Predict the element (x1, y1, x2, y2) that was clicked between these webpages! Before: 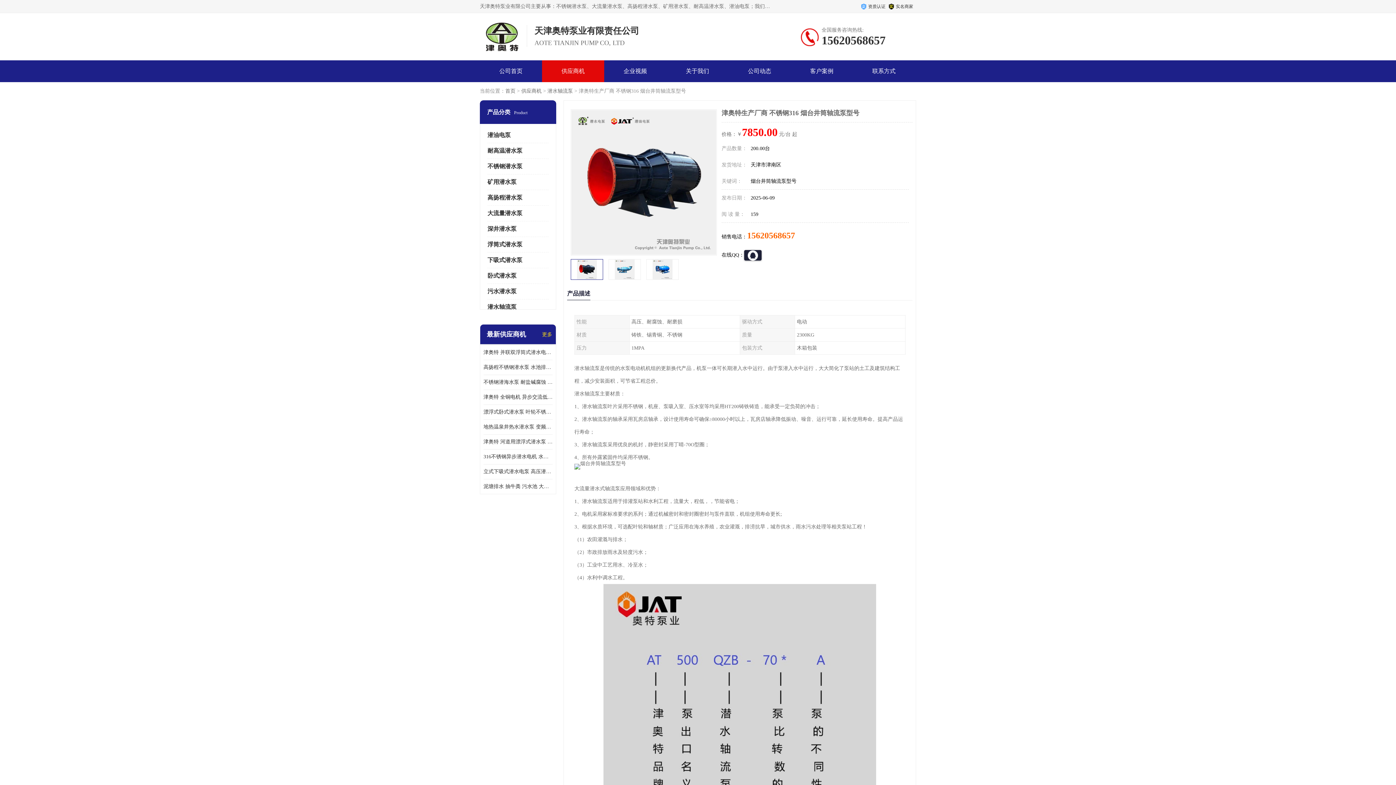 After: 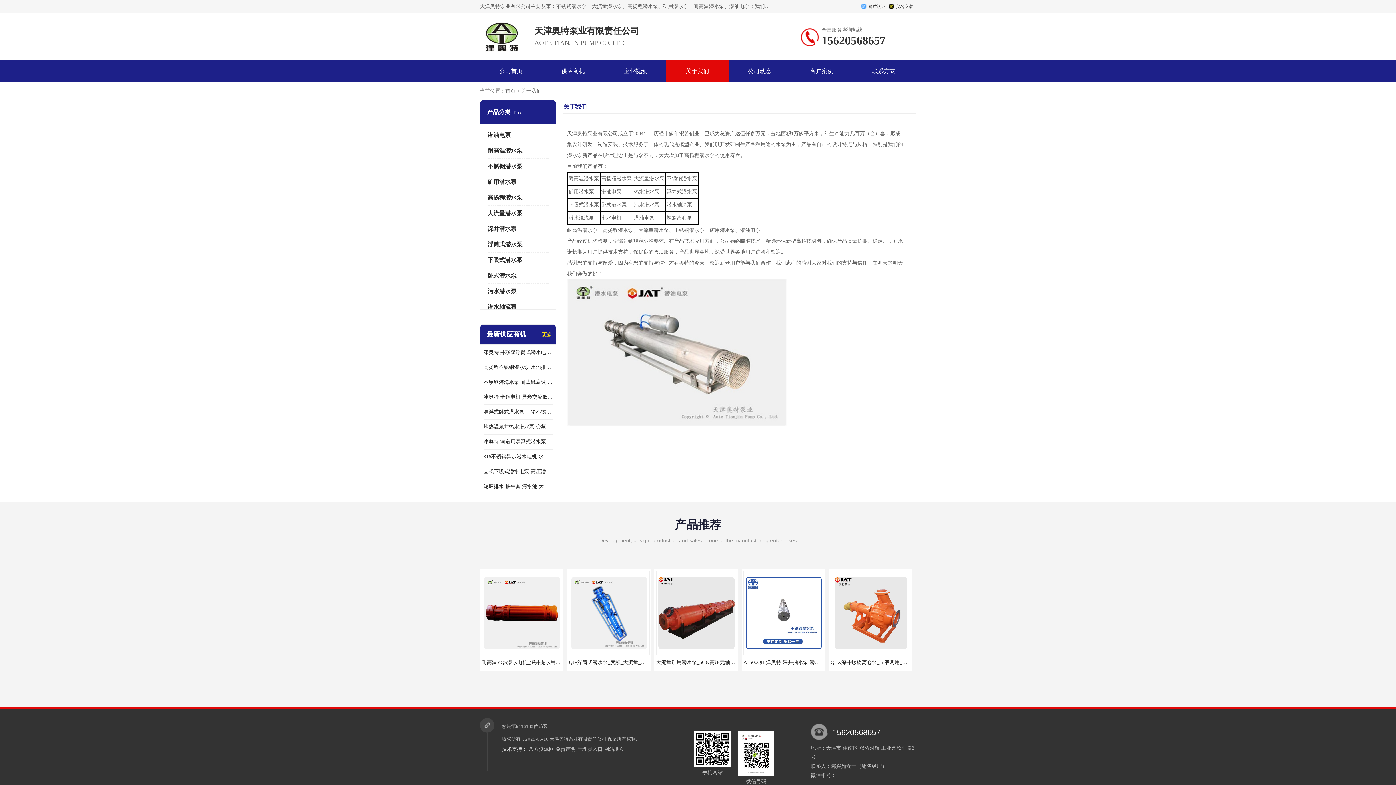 Action: bbox: (686, 68, 709, 74) label: 关于我们